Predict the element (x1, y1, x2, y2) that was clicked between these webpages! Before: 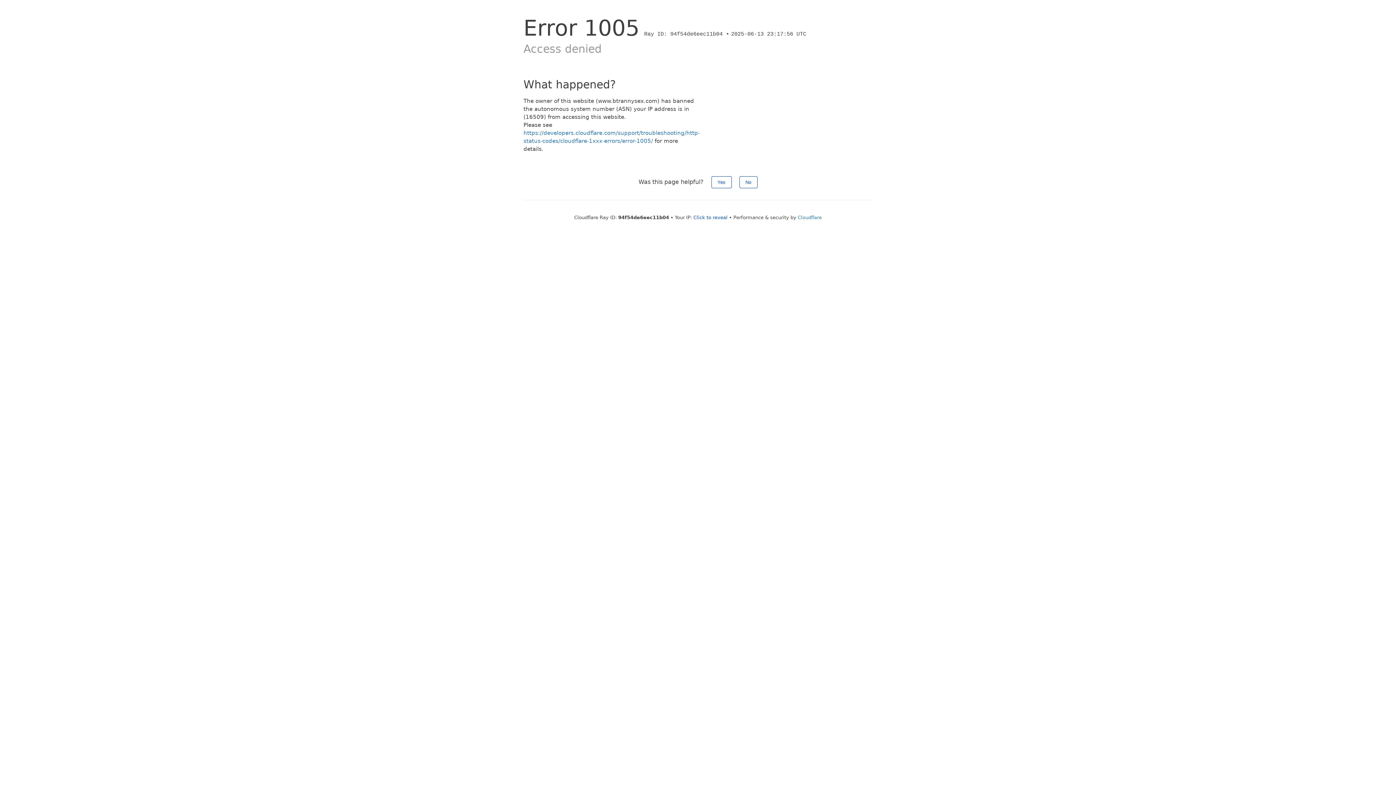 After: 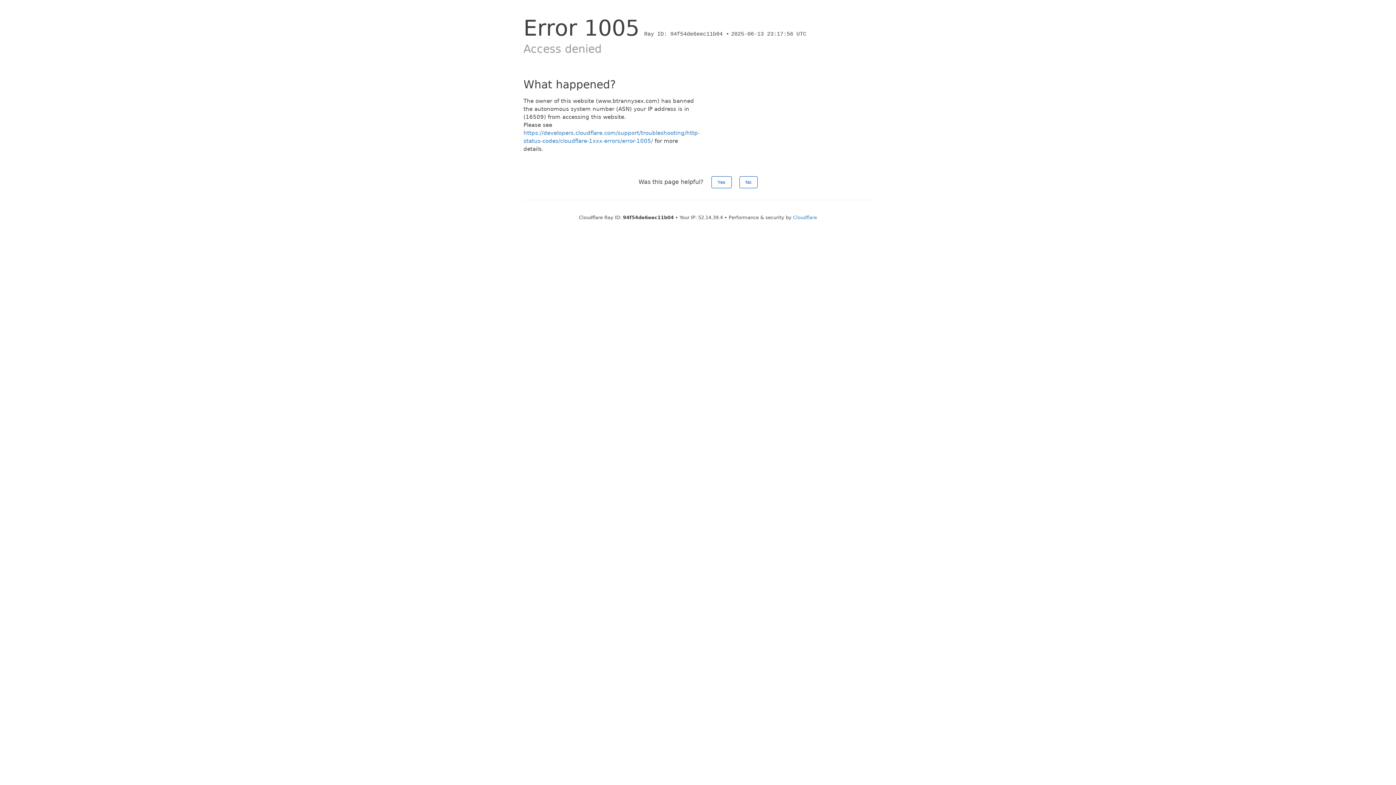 Action: bbox: (693, 214, 727, 220) label: Click to reveal